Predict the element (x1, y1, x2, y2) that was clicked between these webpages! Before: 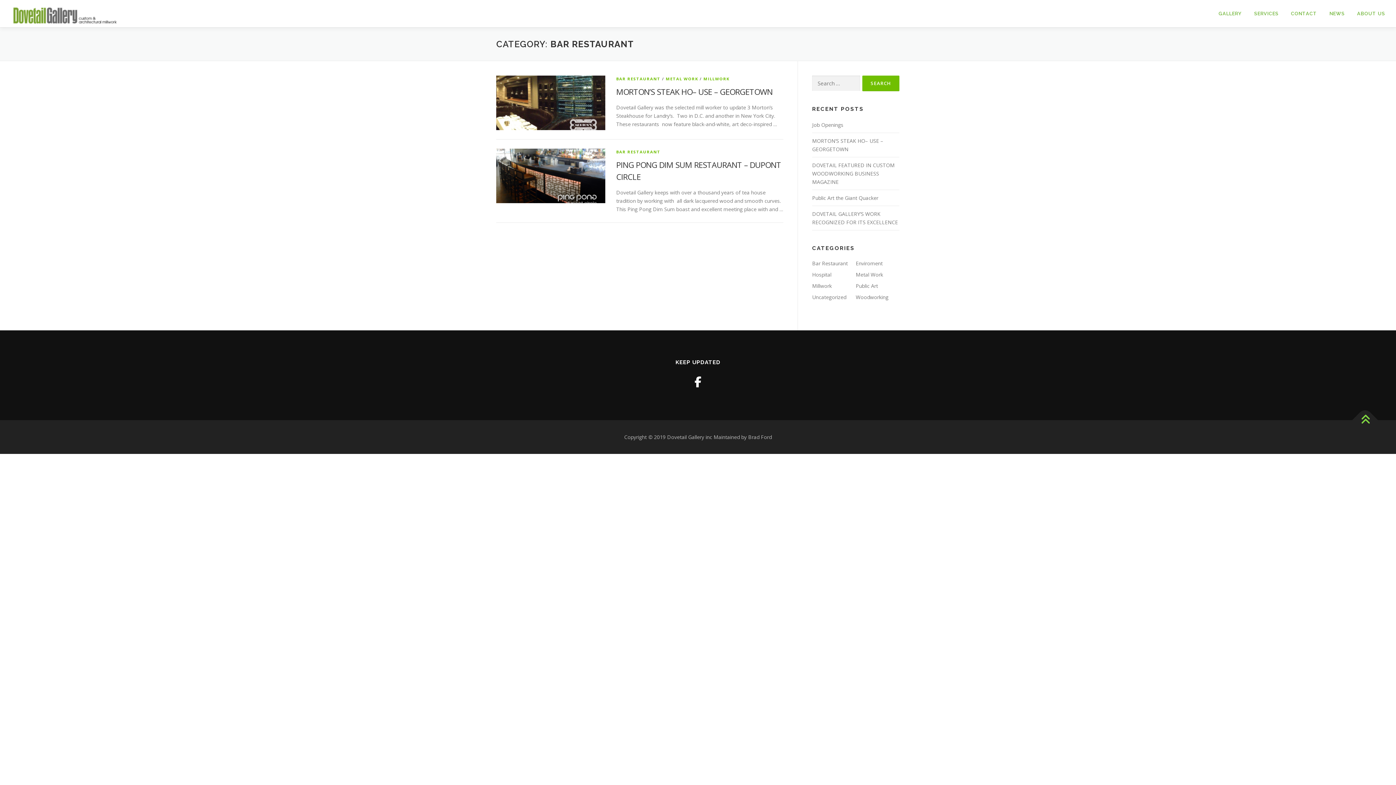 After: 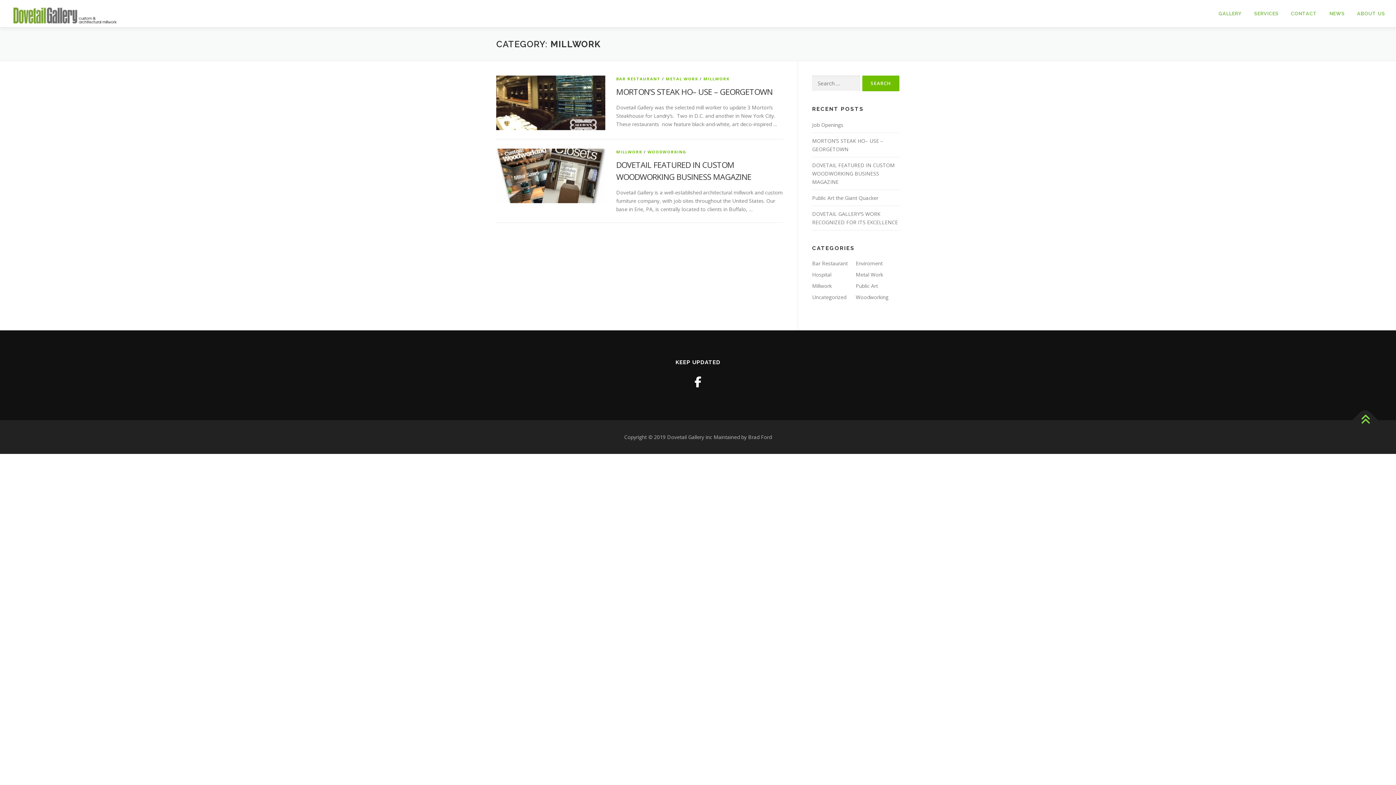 Action: label: MILLWORK bbox: (703, 76, 729, 81)